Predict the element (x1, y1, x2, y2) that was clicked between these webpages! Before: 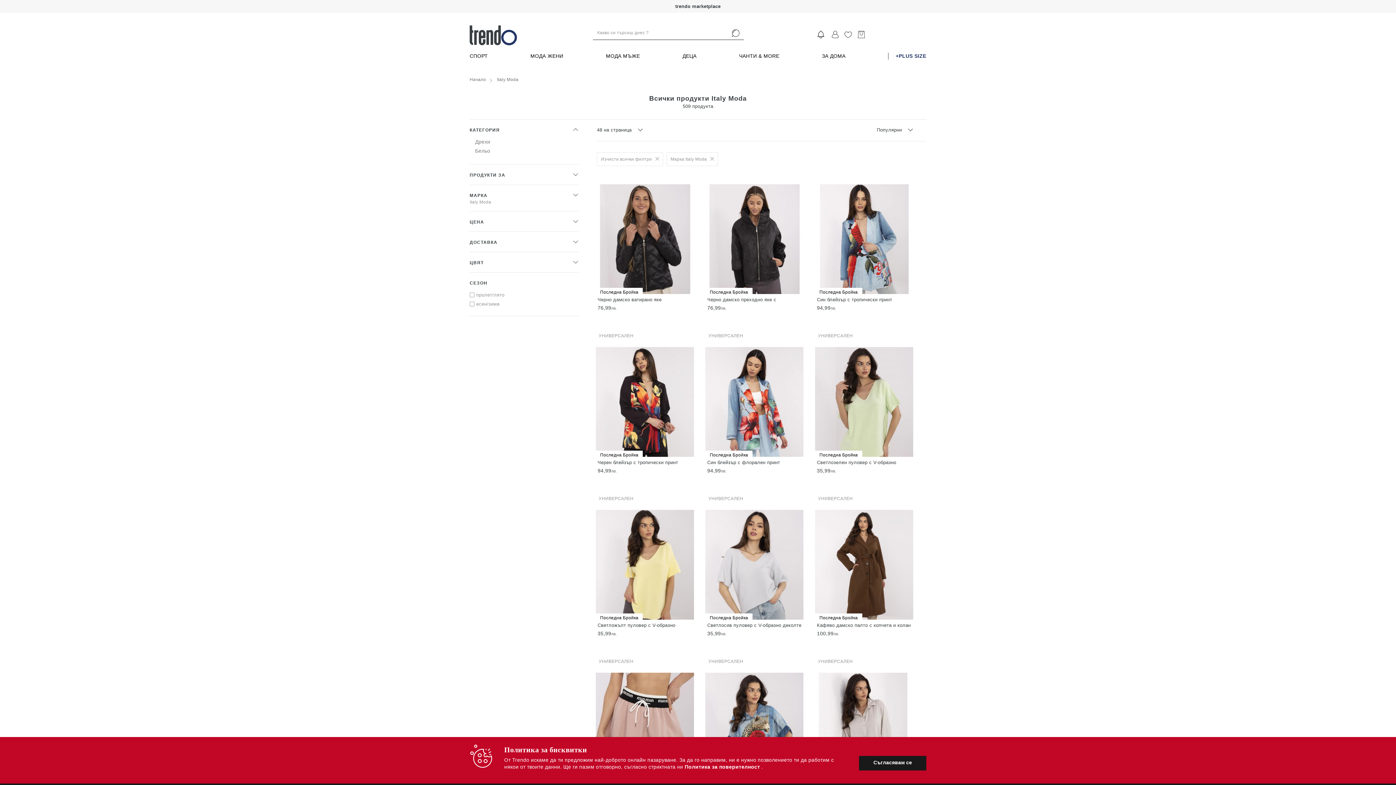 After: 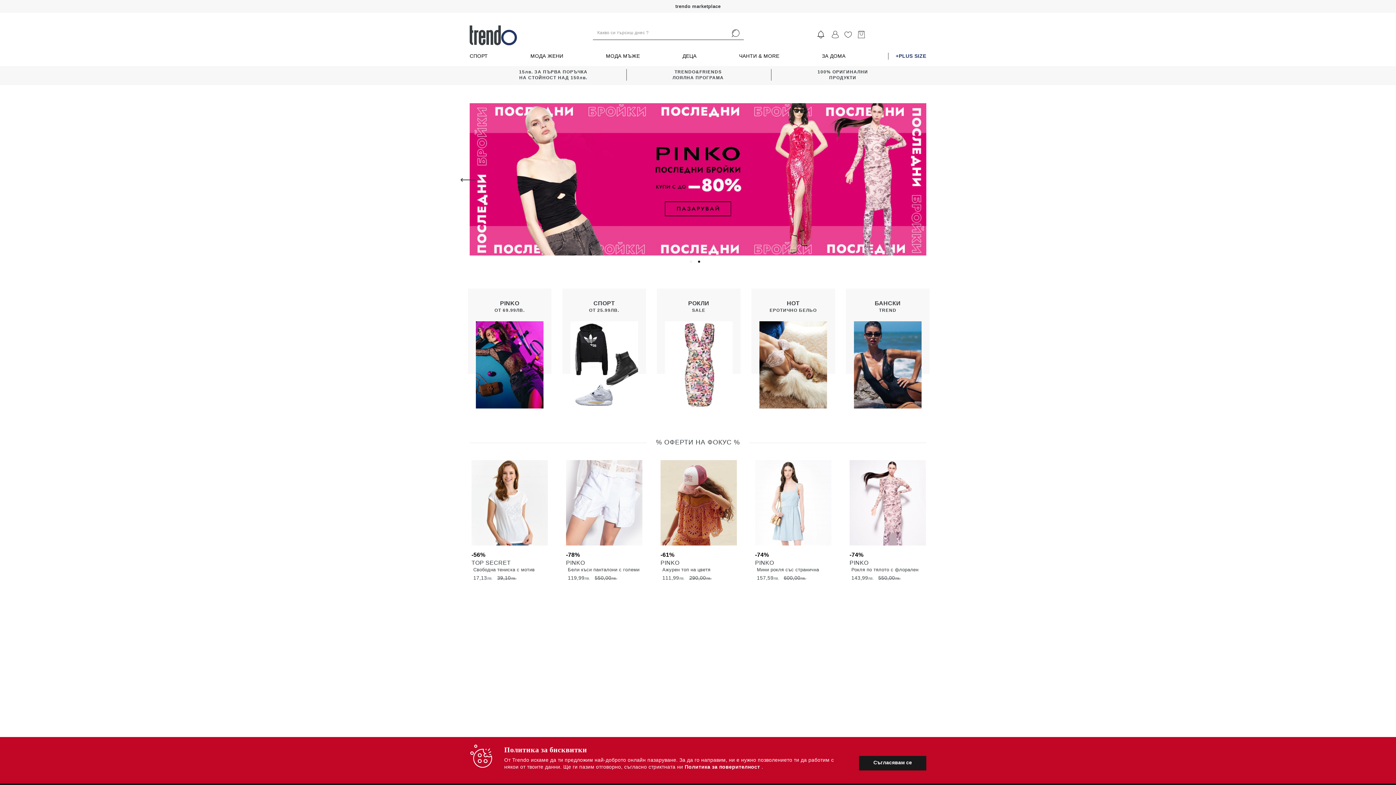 Action: label: Начало bbox: (469, 77, 486, 82)